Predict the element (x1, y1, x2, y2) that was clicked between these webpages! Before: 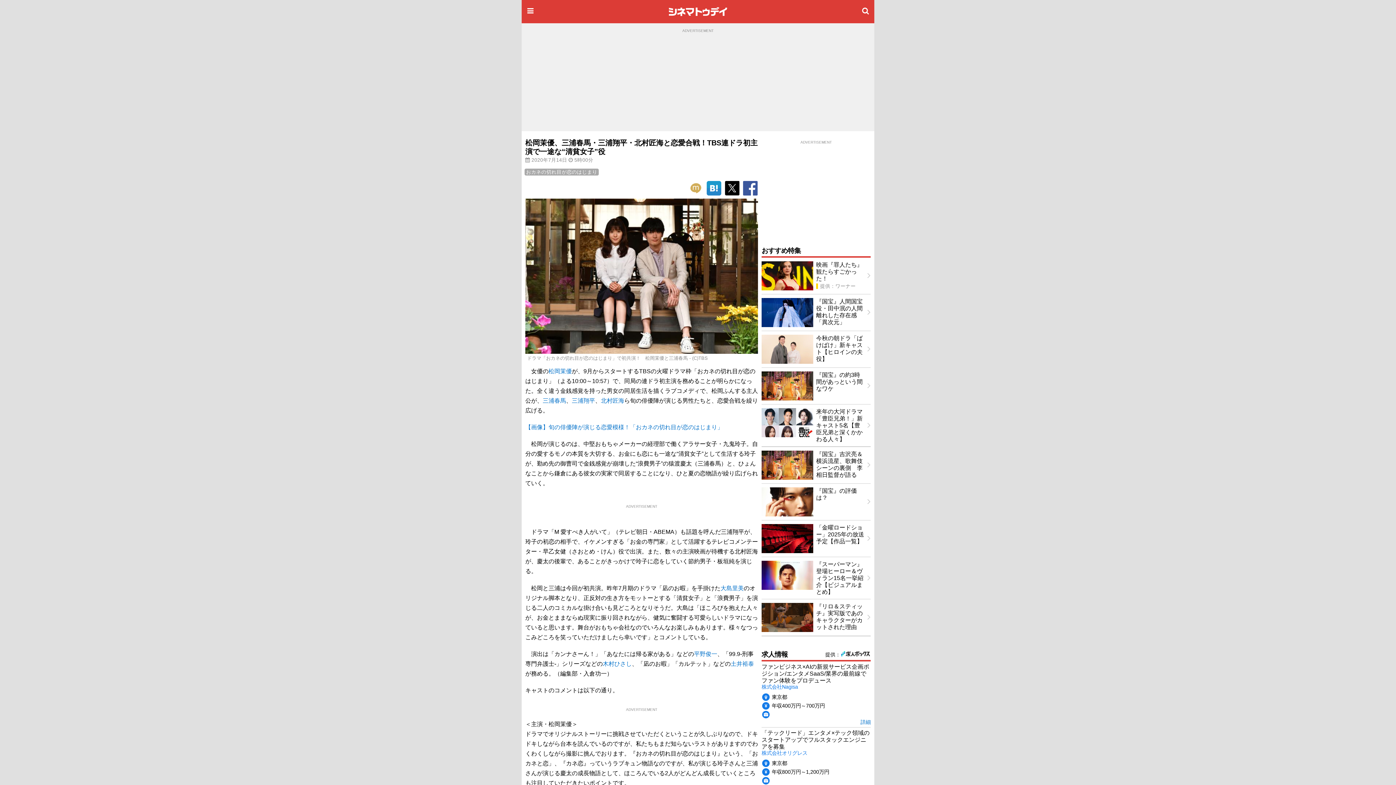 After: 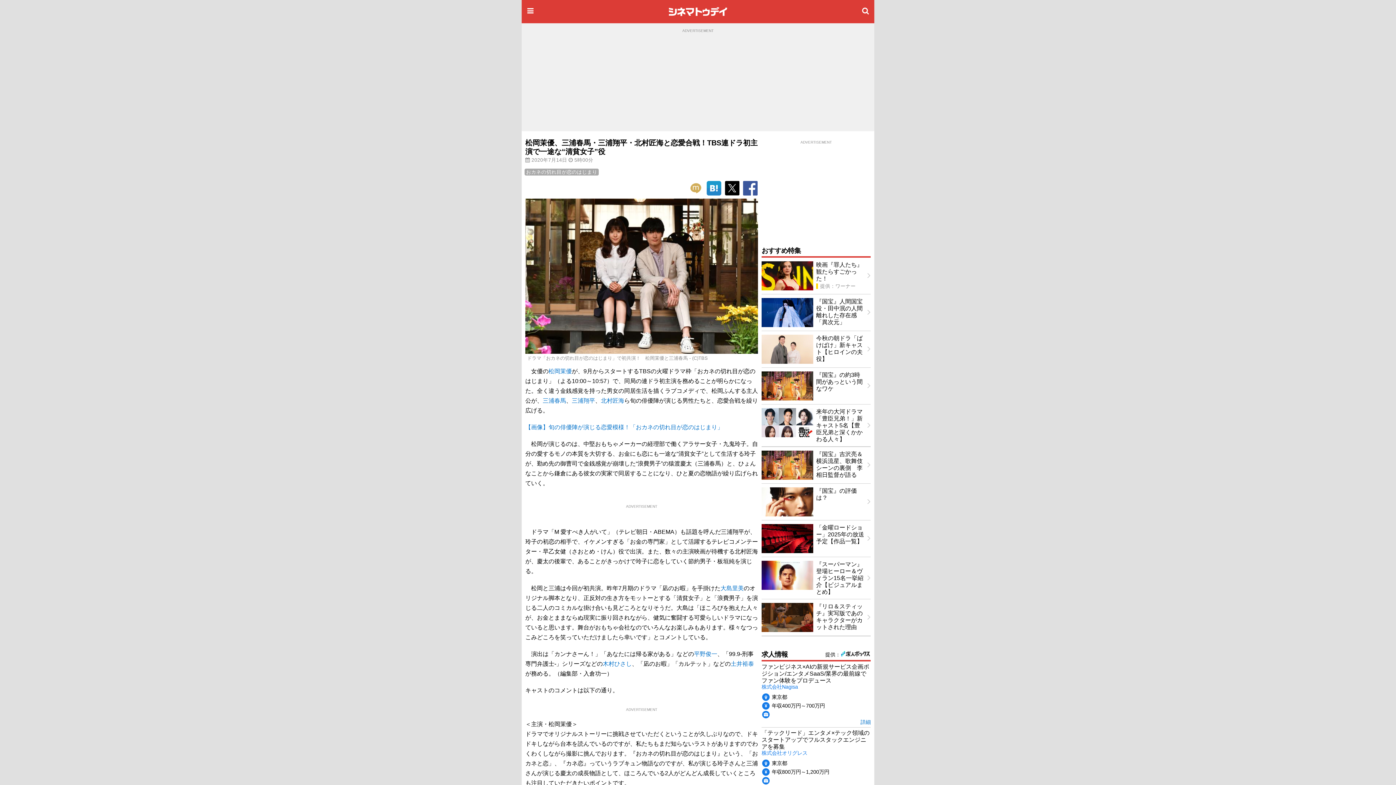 Action: bbox: (687, 181, 704, 197)